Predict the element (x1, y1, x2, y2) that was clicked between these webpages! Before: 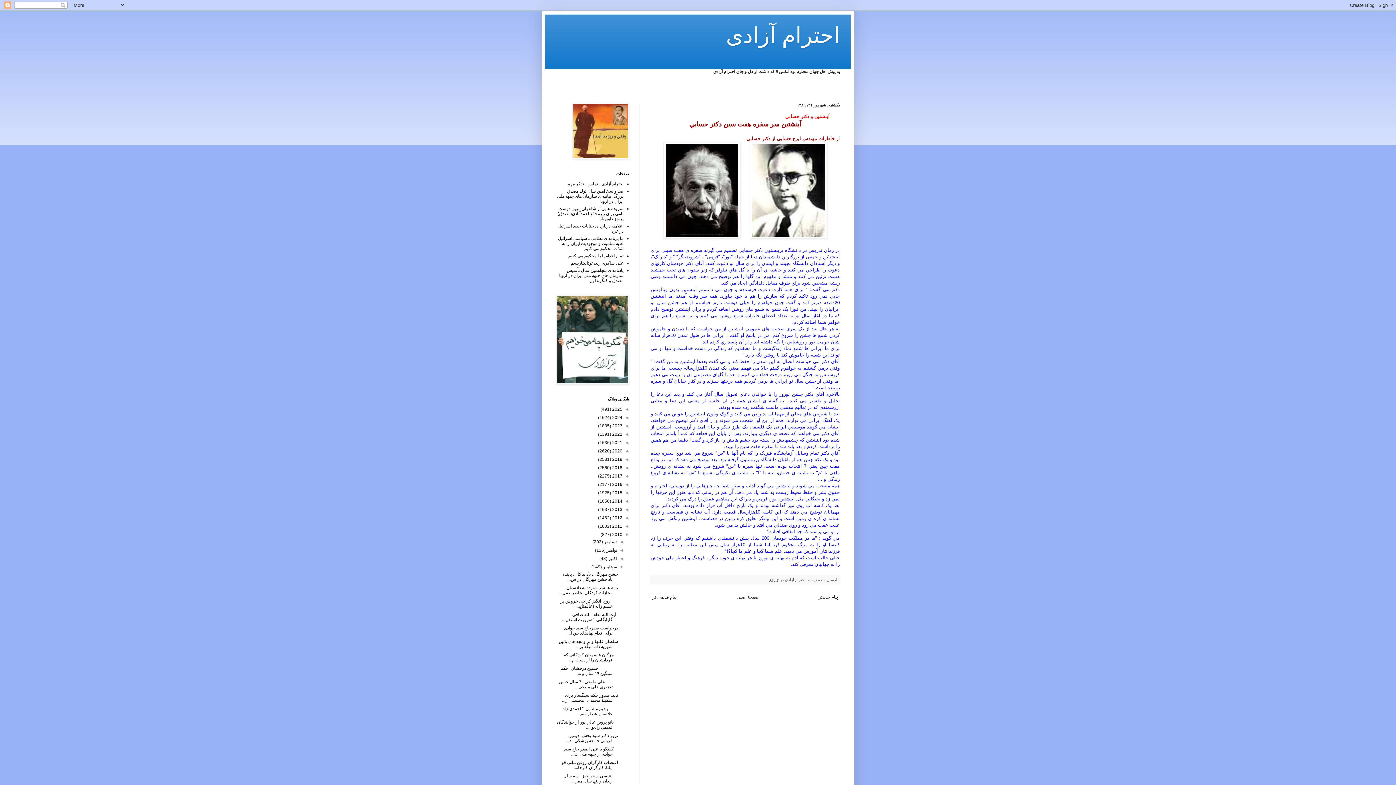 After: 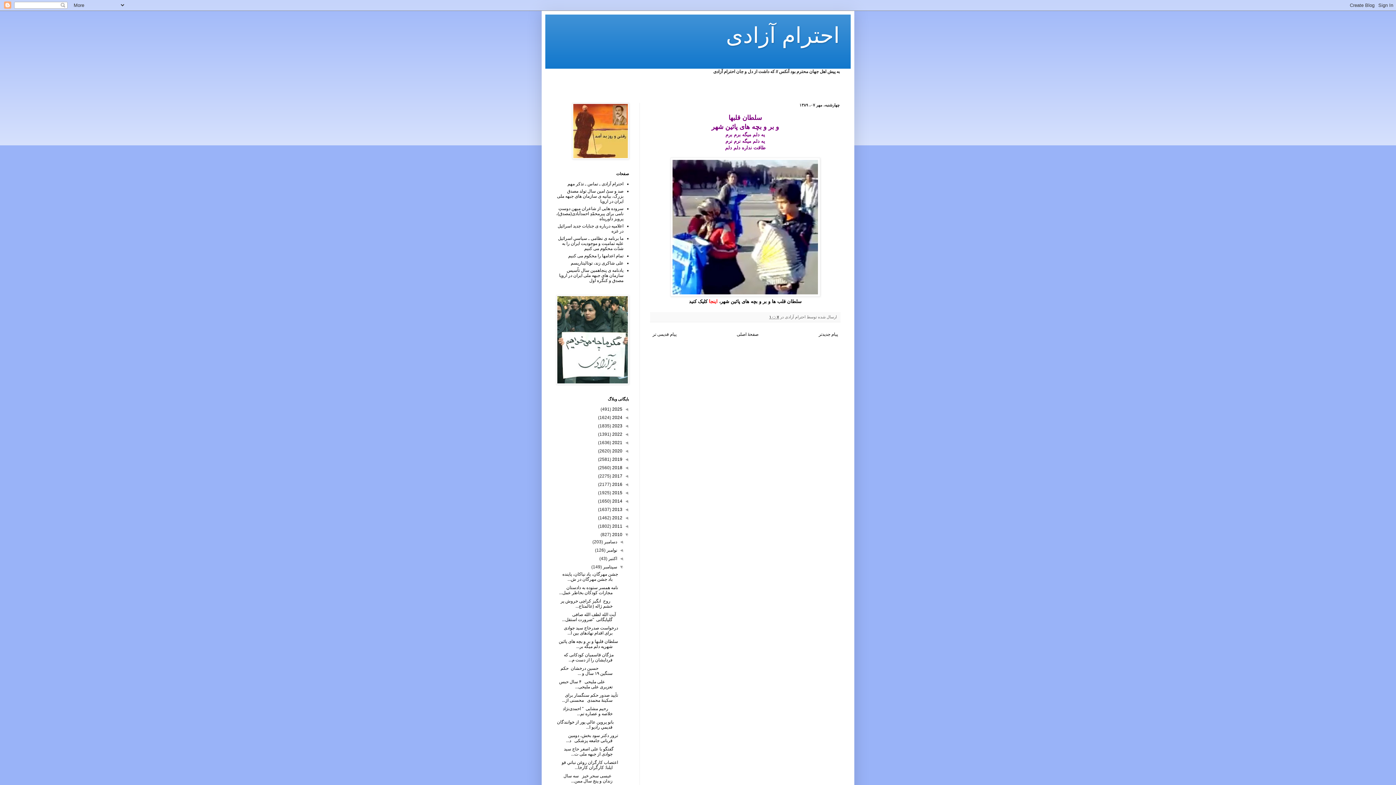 Action: label: سلطان قلبها و بر و بچه های پائین شهریه دلم میگه بر... bbox: (558, 639, 618, 649)